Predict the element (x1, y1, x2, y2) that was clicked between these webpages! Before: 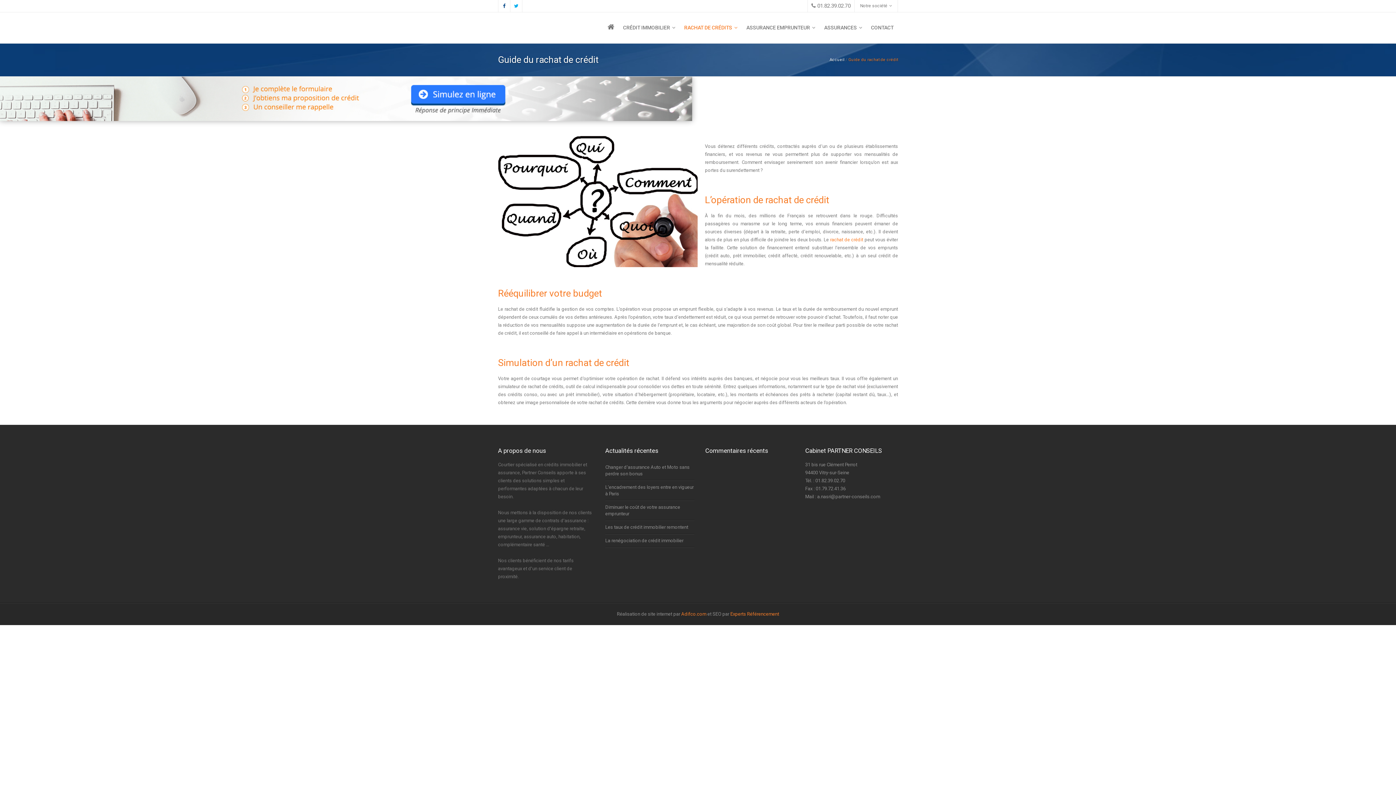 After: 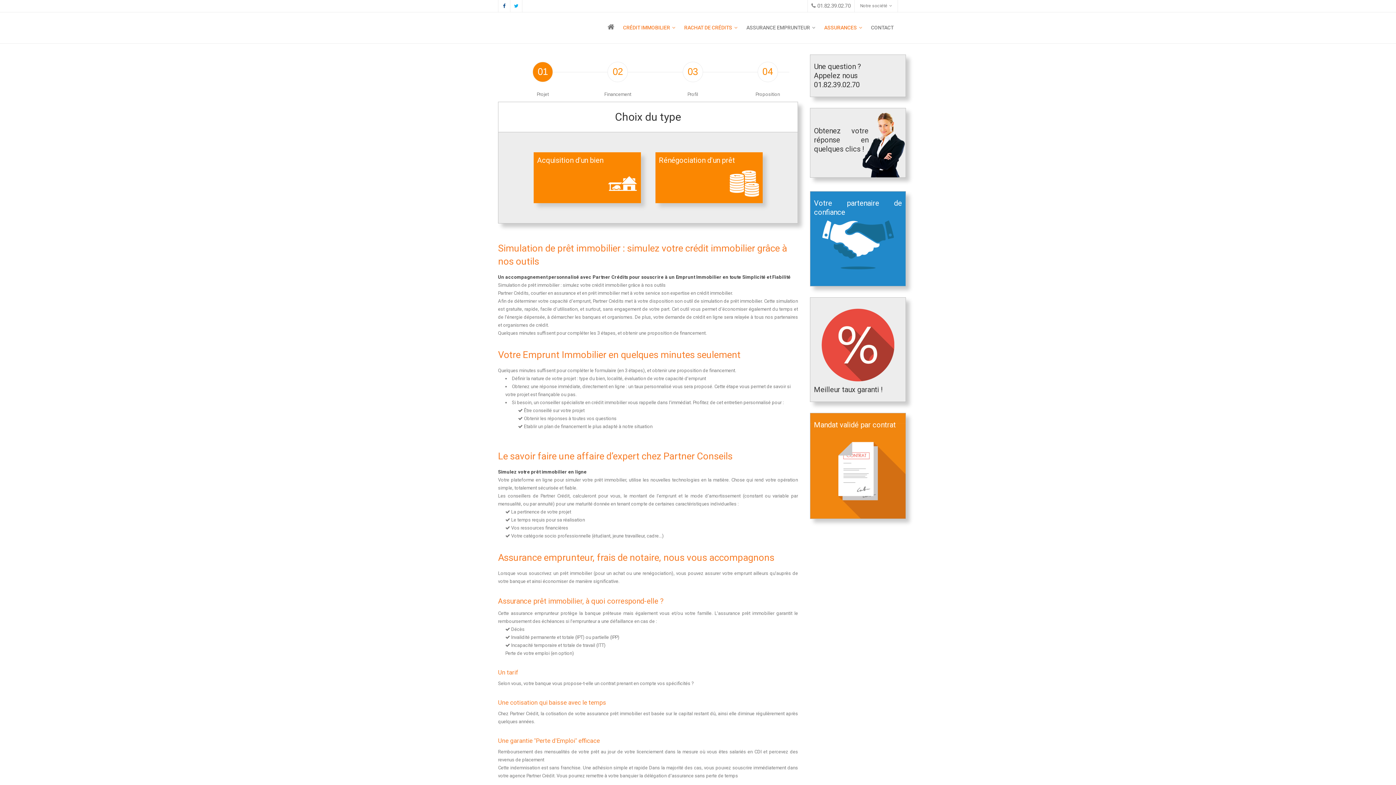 Action: label: Simulation en ligne bbox: (628, 146, 716, 158)